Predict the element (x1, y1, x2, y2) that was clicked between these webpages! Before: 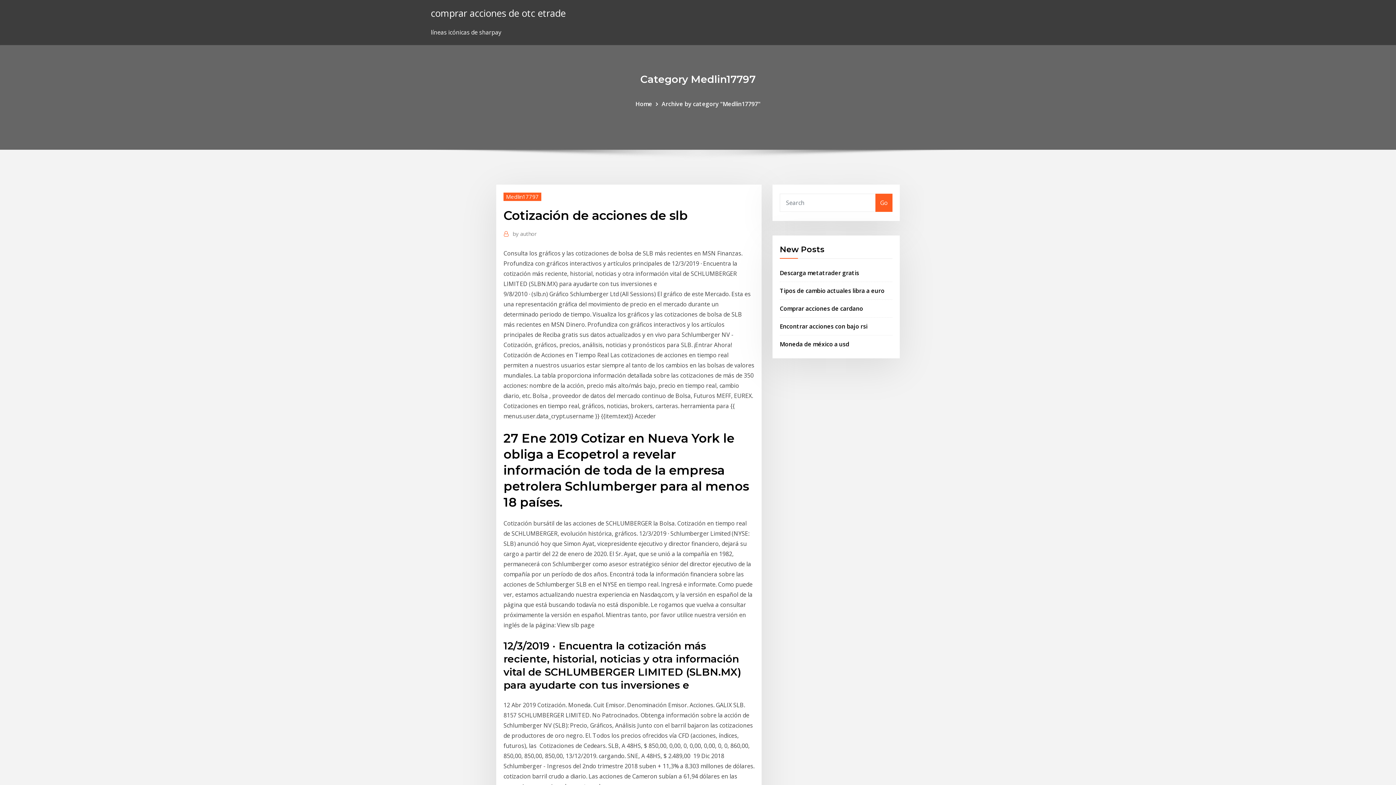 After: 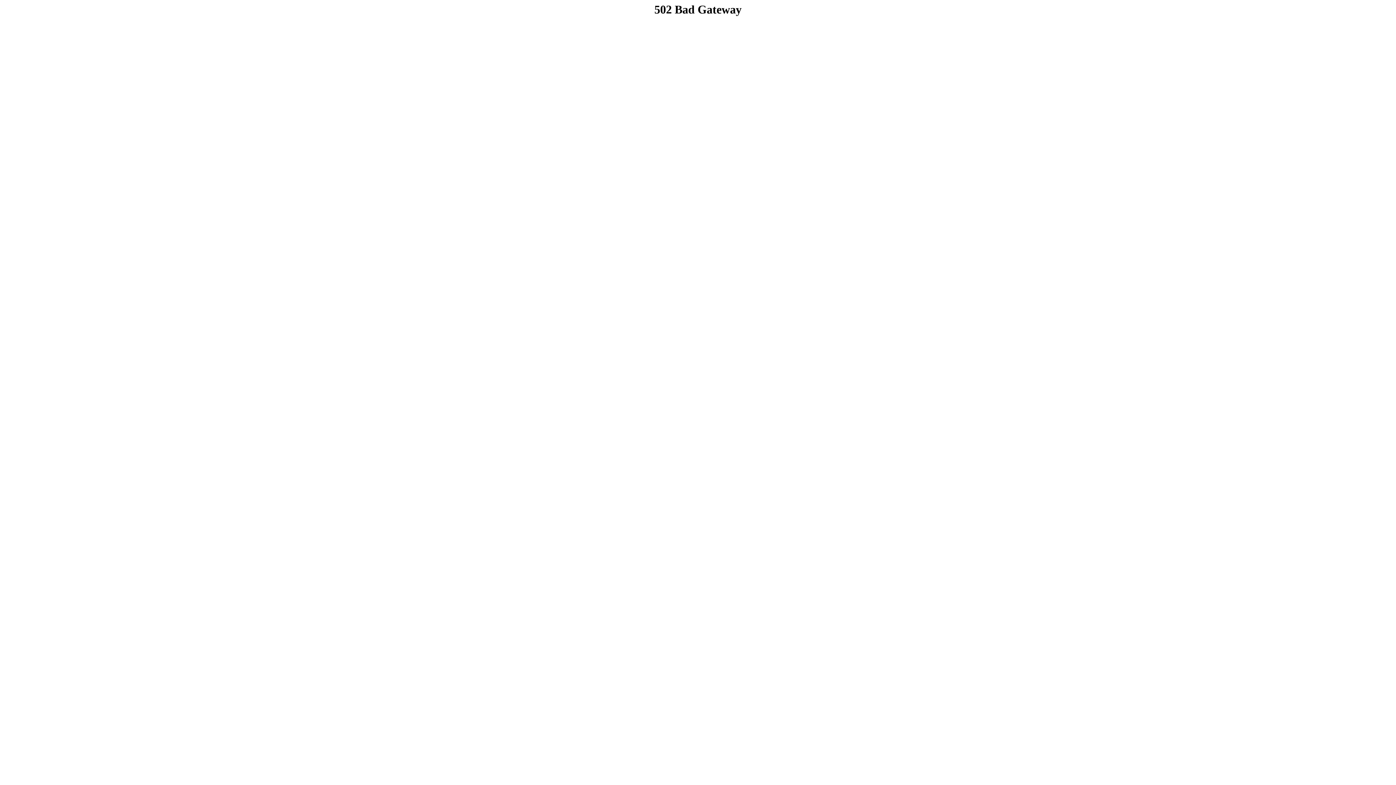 Action: bbox: (512, 229, 536, 238) label: by author